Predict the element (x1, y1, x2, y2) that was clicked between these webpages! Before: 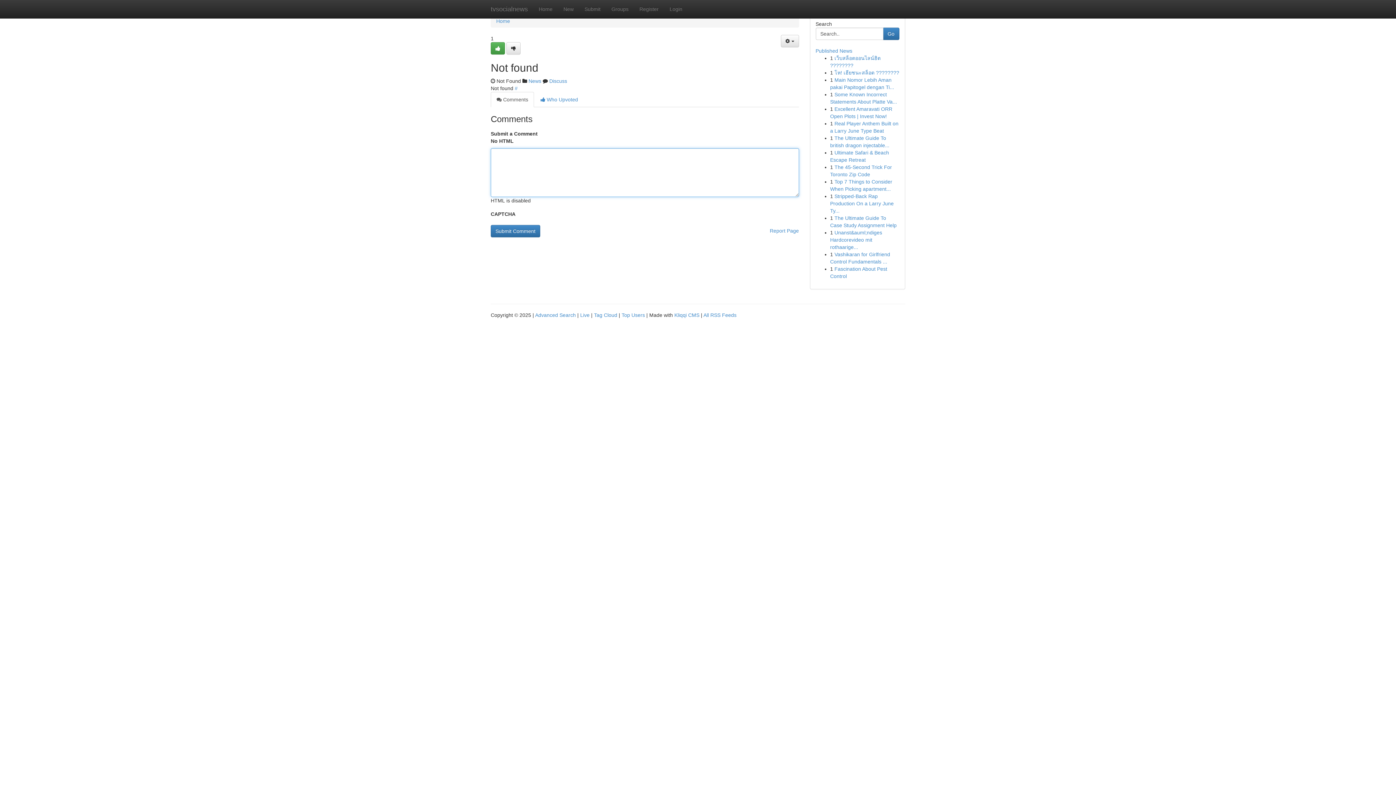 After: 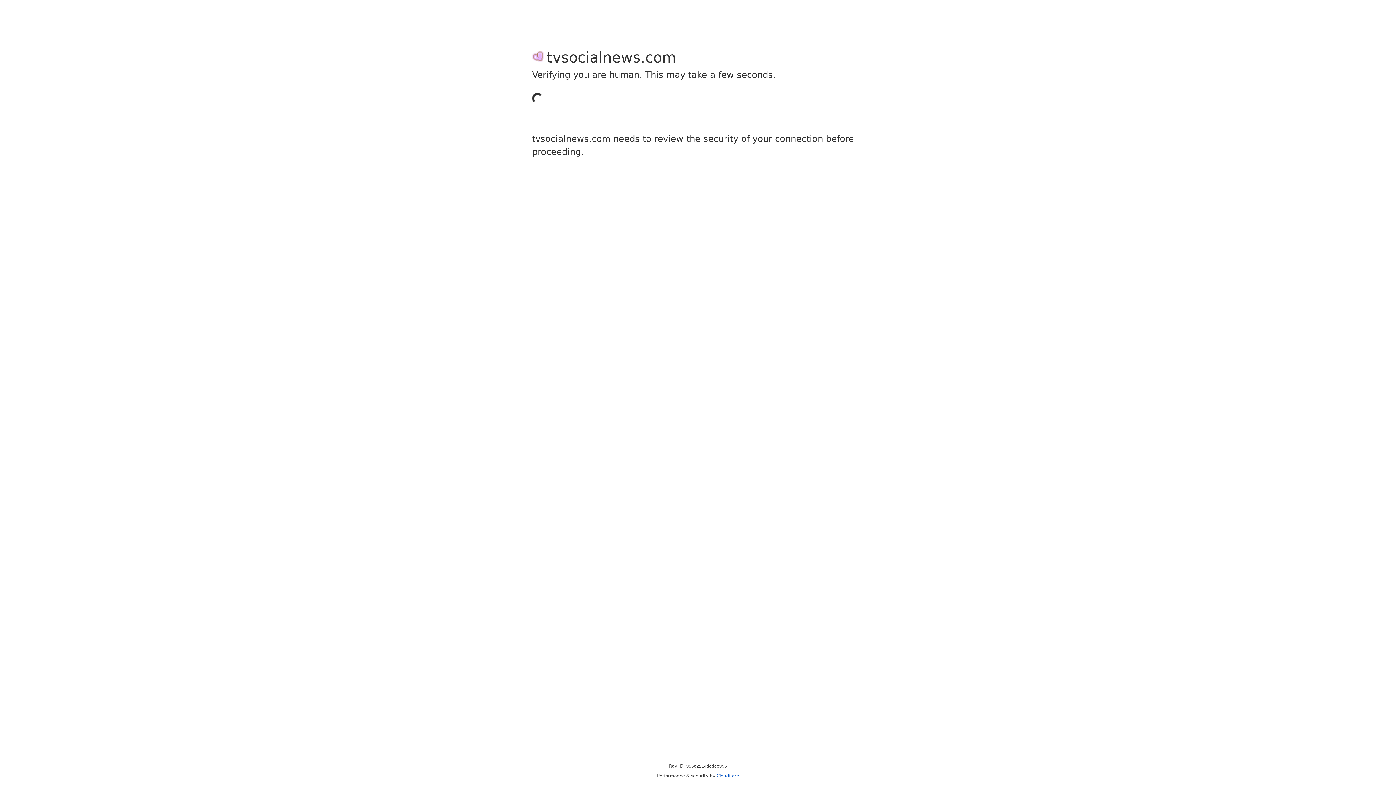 Action: bbox: (506, 42, 520, 54)